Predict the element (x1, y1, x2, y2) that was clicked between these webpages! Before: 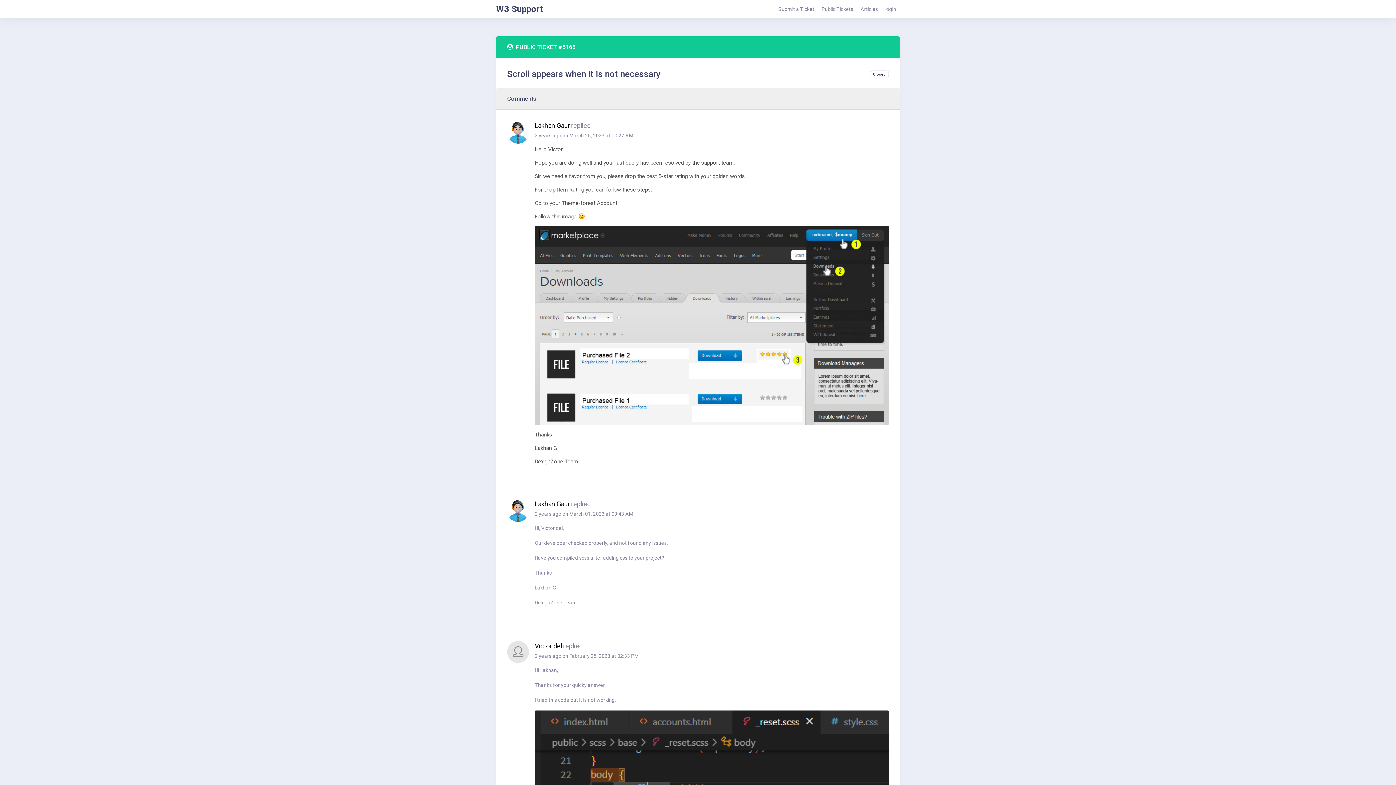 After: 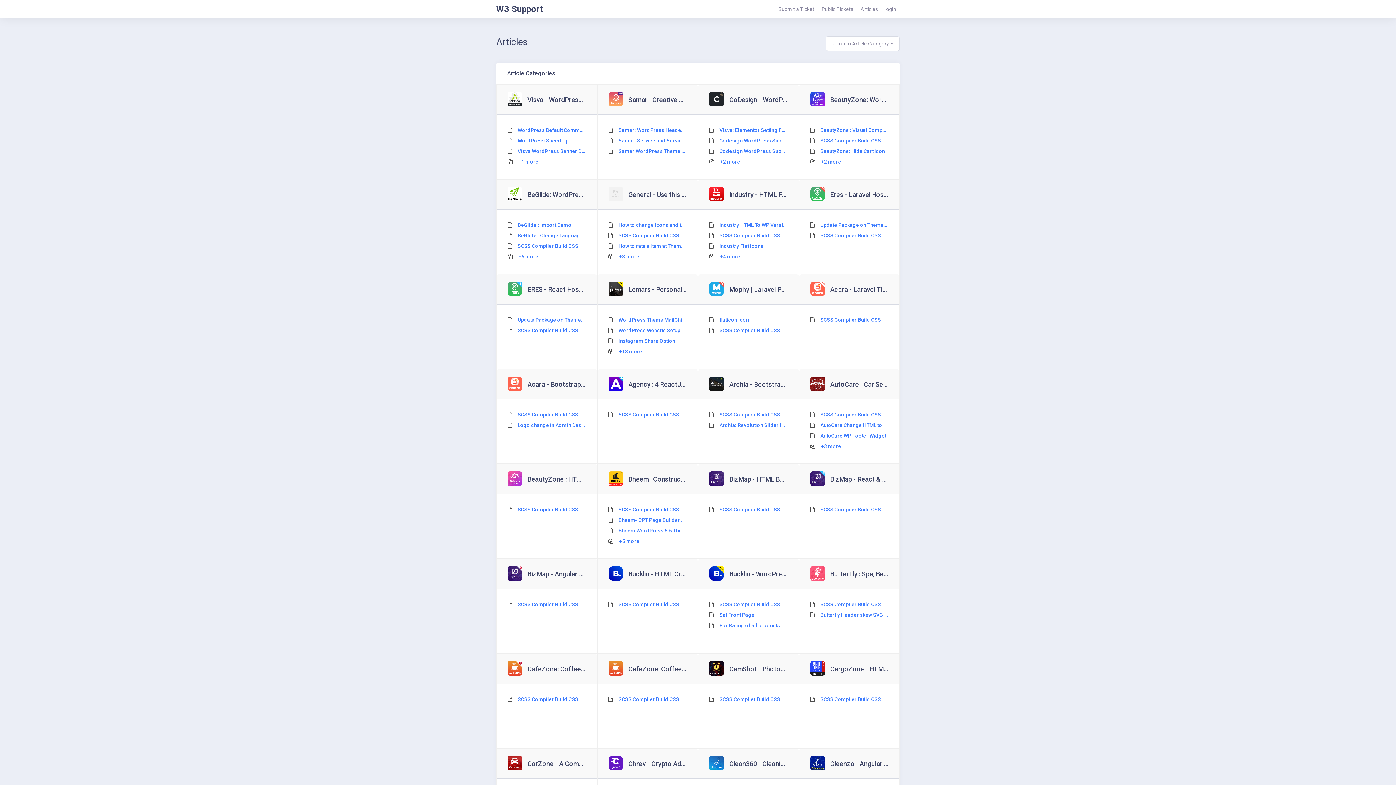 Action: bbox: (857, 0, 881, 18) label: Articles